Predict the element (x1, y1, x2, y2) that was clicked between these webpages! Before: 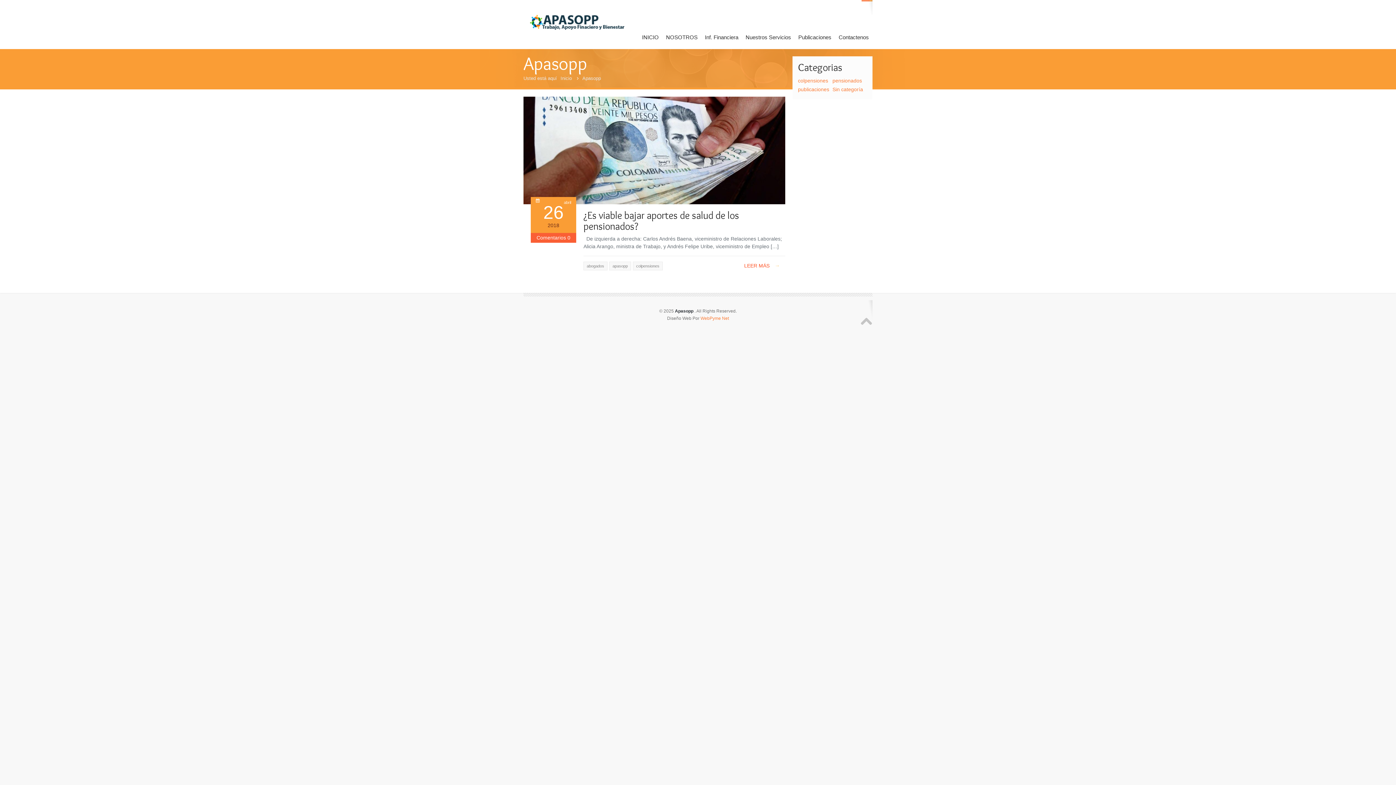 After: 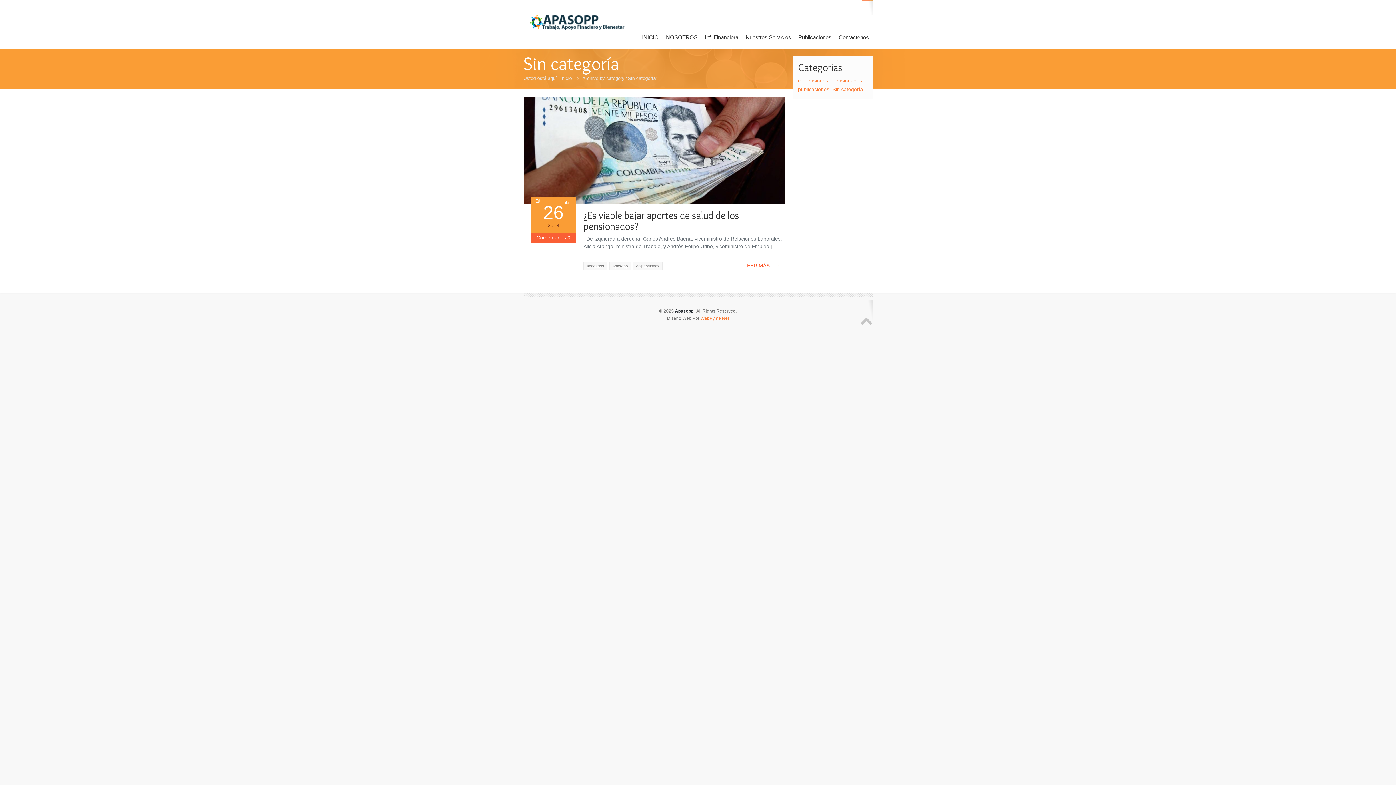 Action: label: Sin categoría bbox: (832, 86, 863, 92)